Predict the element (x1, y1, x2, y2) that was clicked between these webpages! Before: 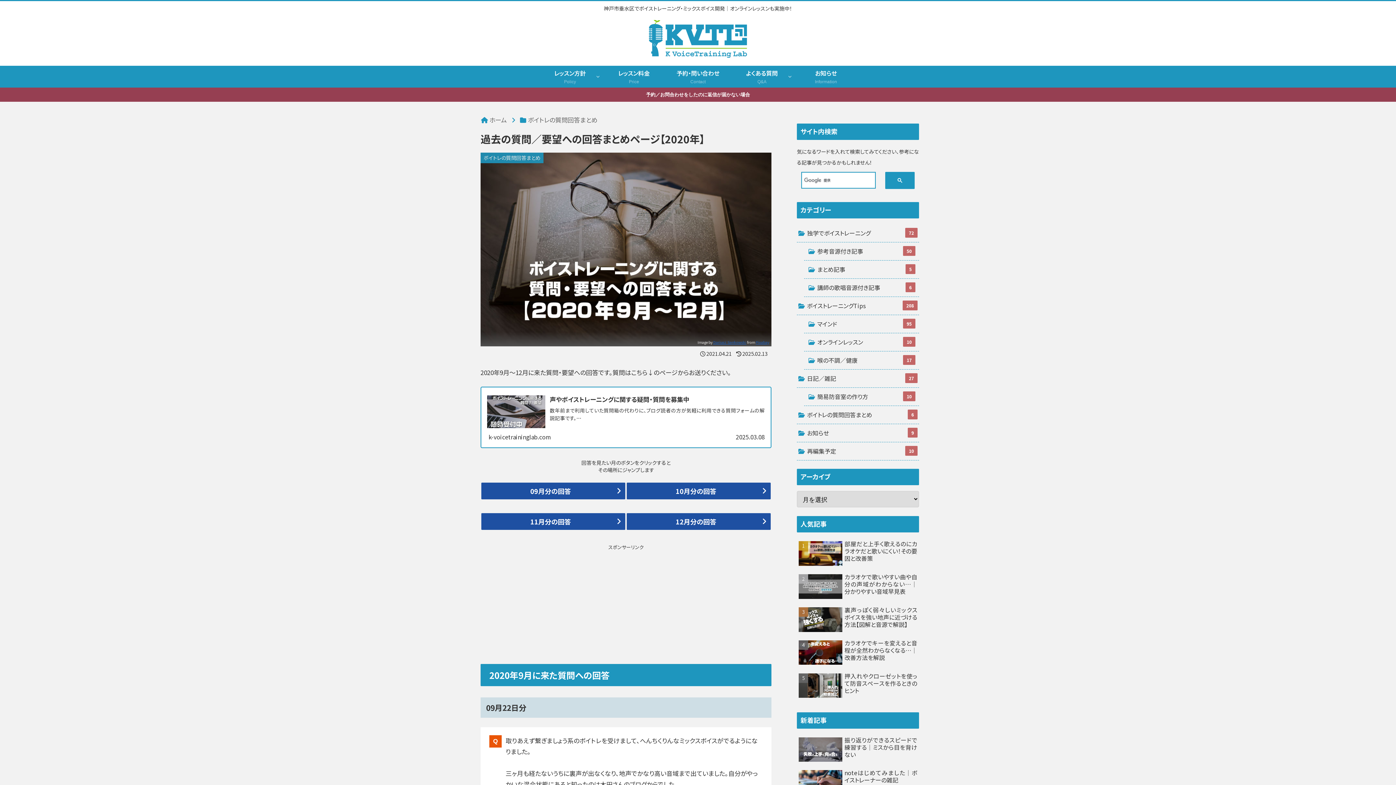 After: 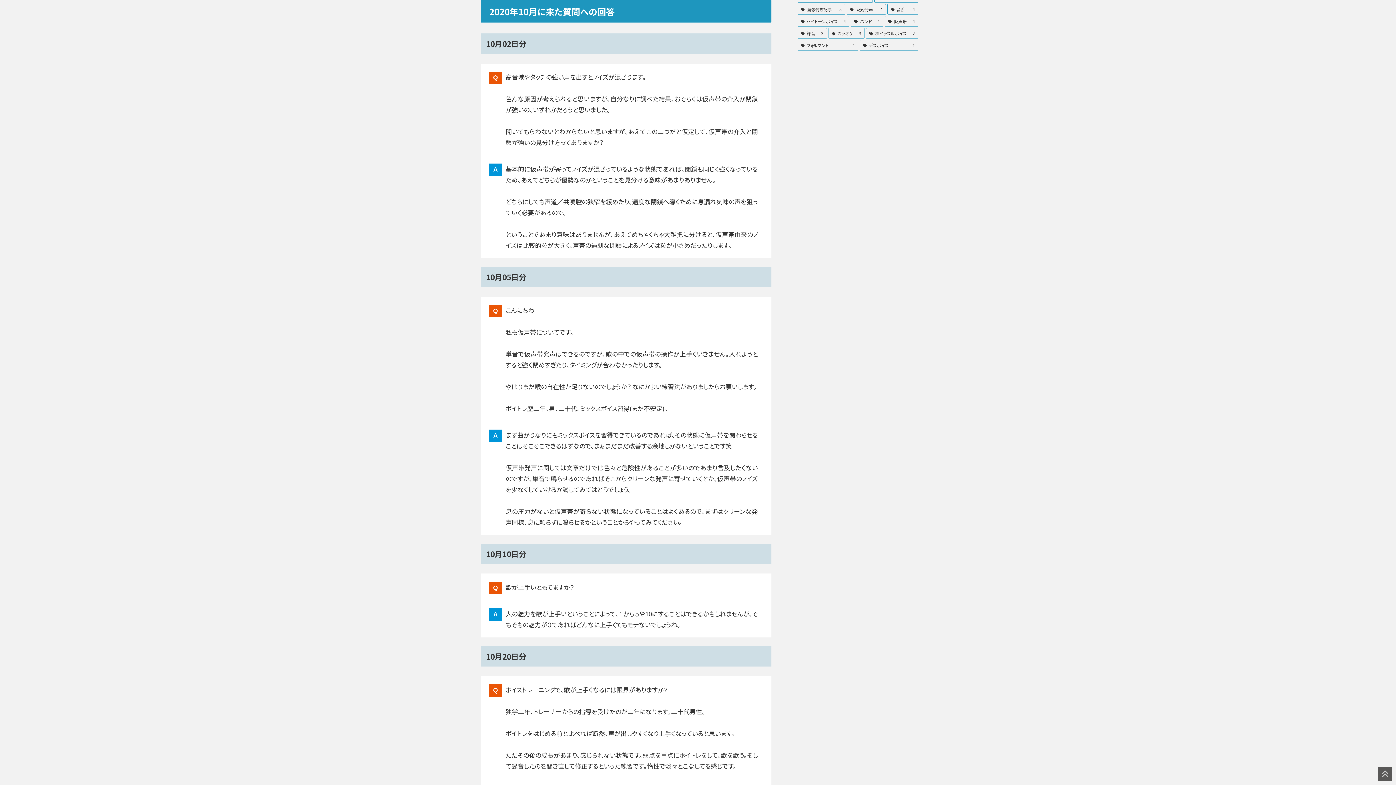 Action: bbox: (626, 482, 771, 500) label: 10月分の回答